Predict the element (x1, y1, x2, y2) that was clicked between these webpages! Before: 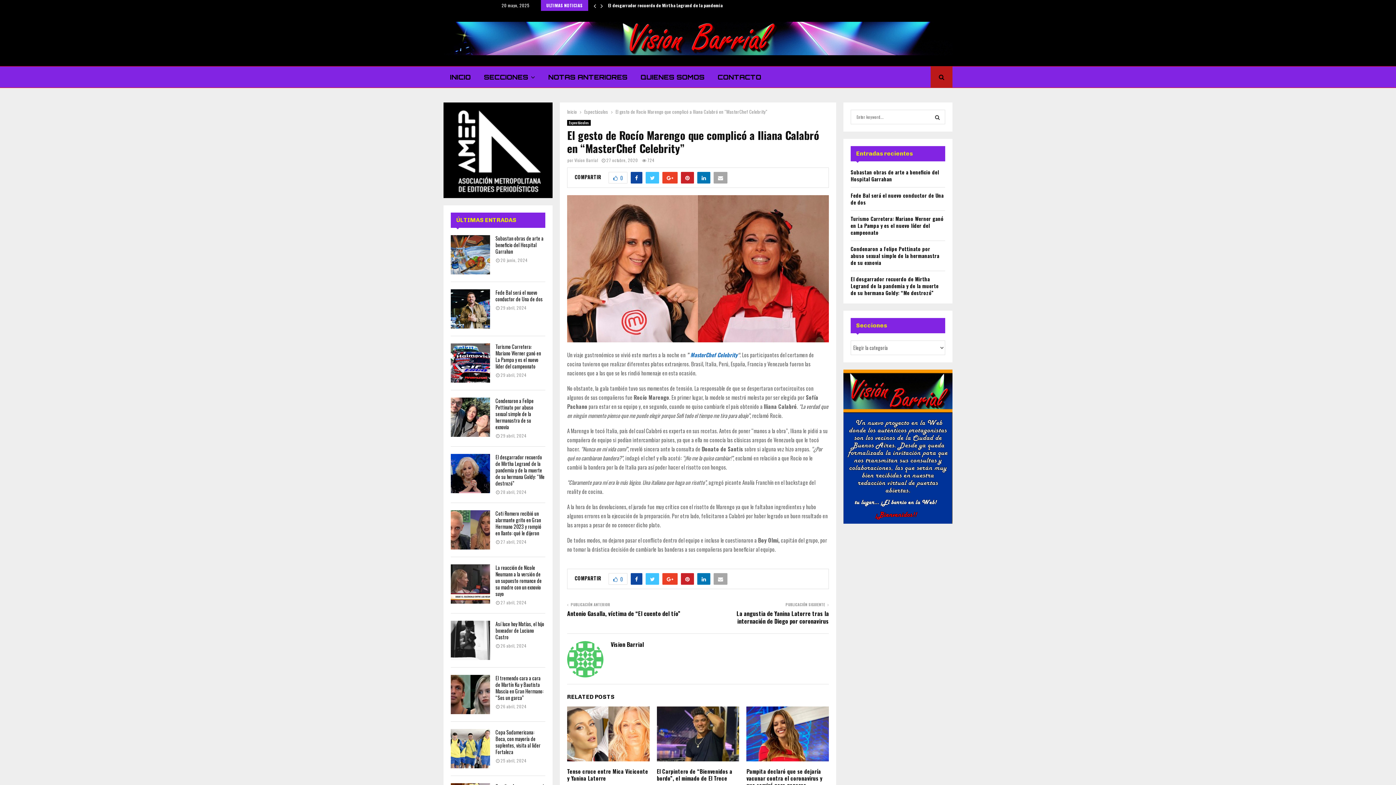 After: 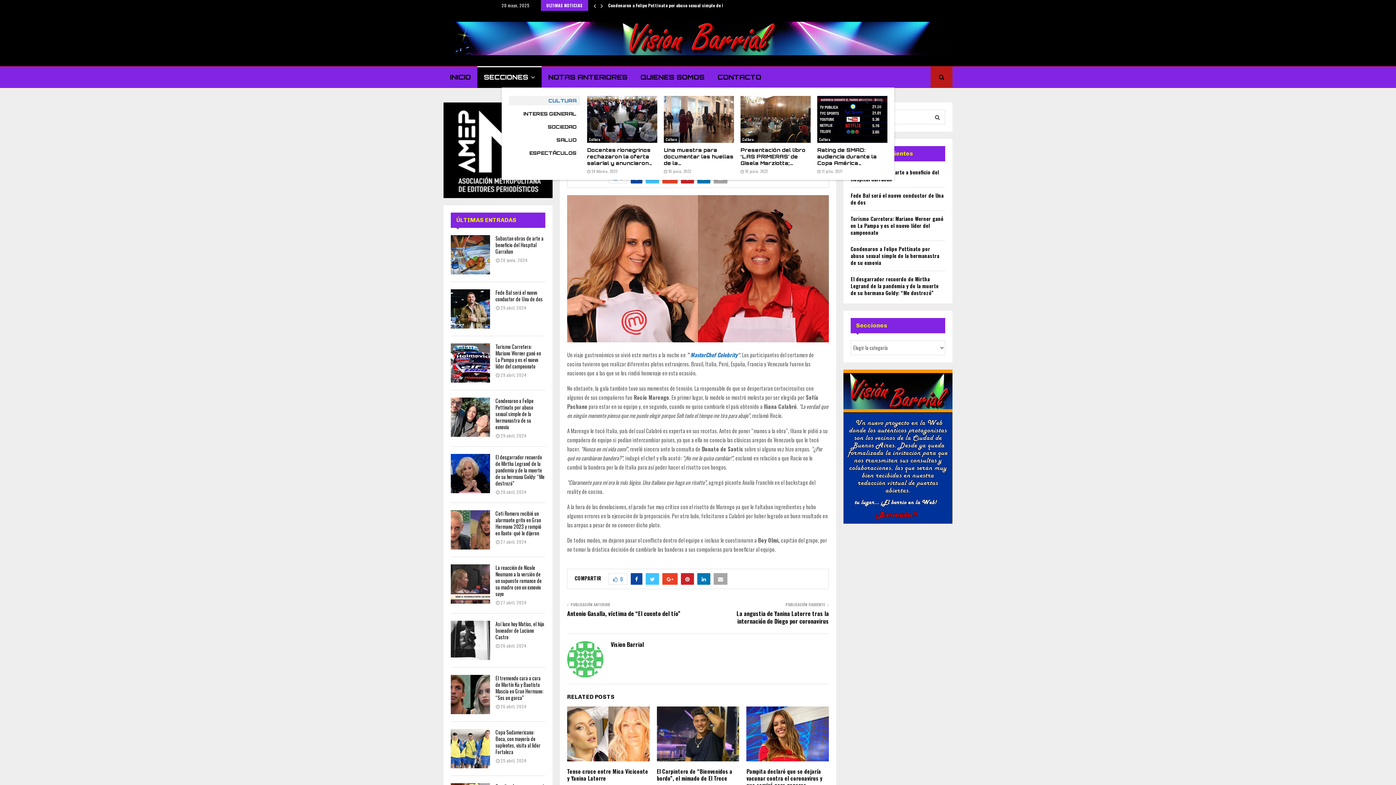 Action: label: SECCIONES bbox: (477, 66, 541, 87)